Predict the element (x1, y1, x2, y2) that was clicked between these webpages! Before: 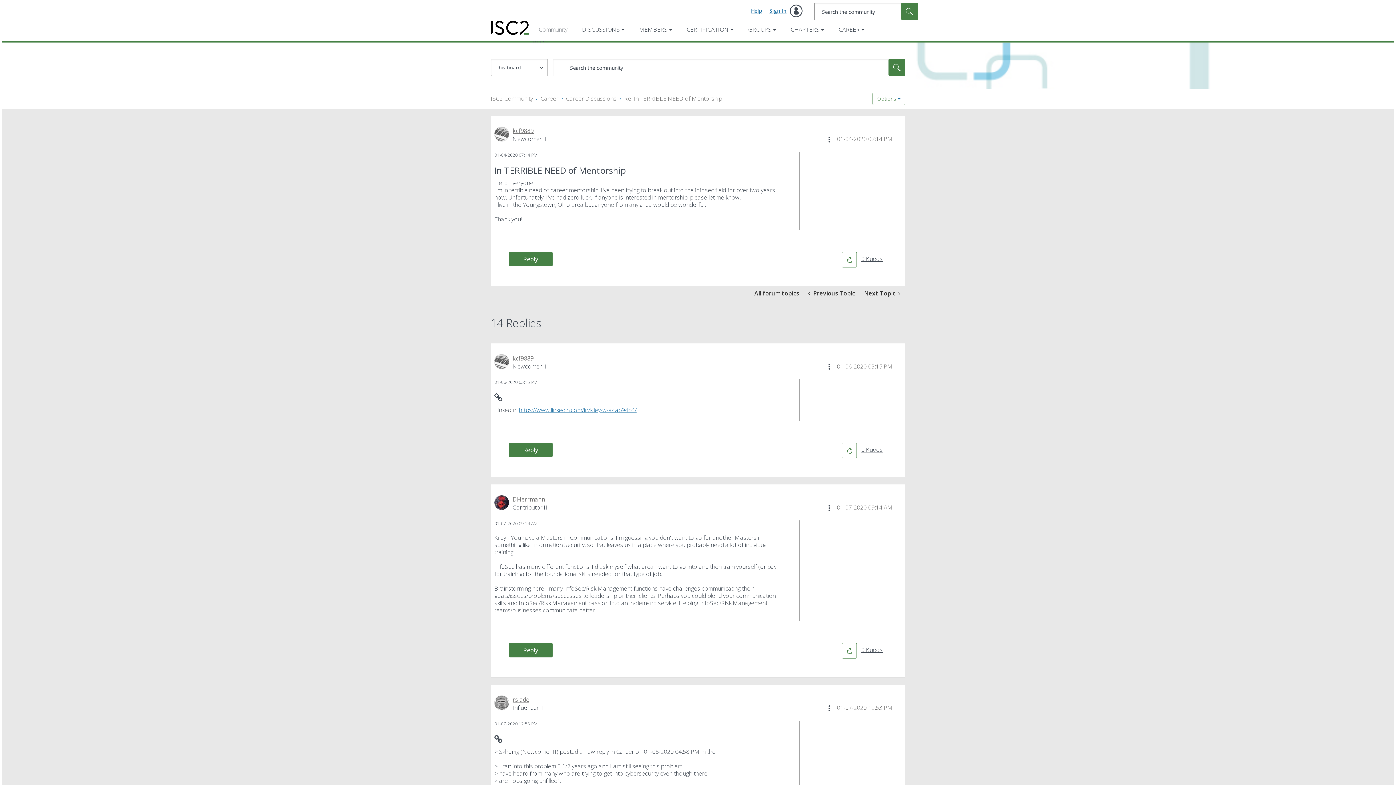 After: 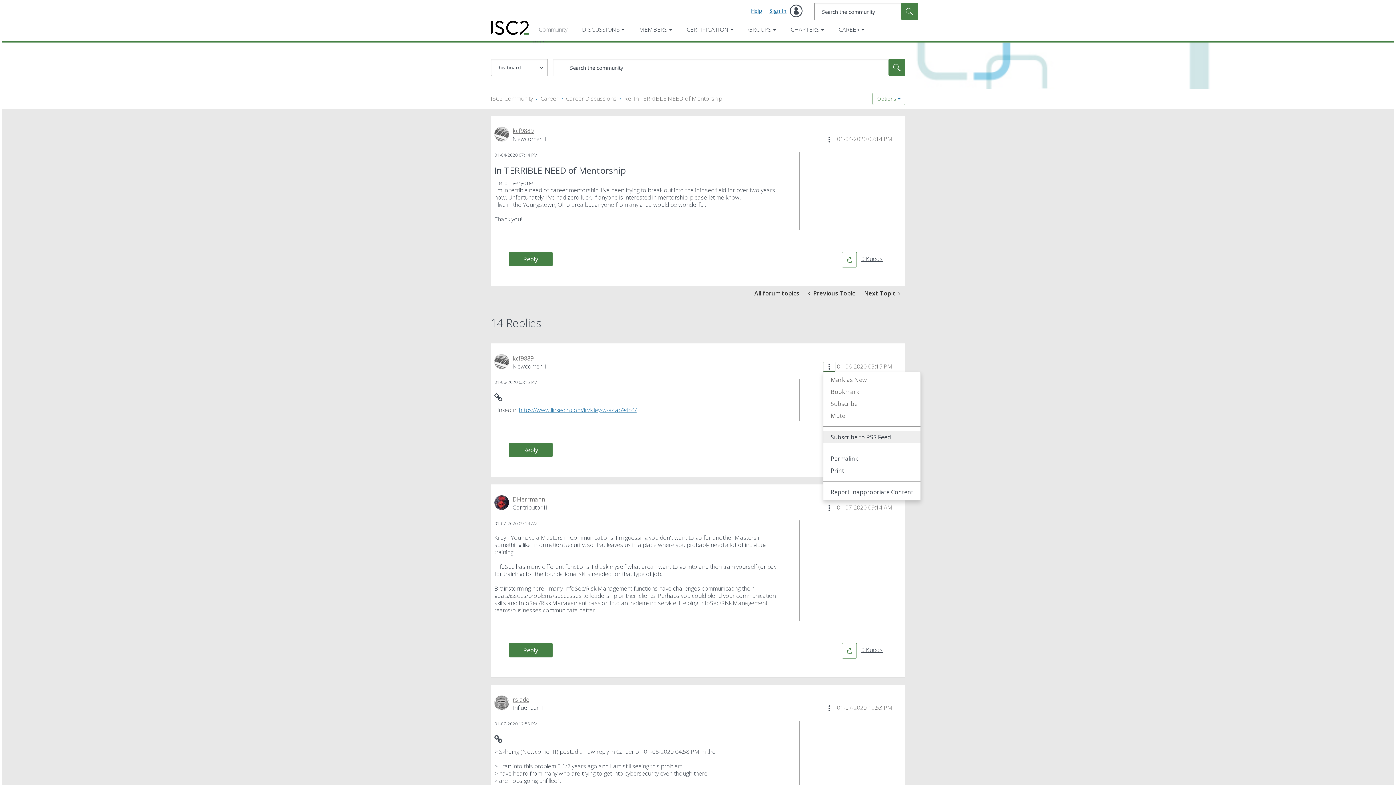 Action: label: Show comment option menu bbox: (823, 361, 835, 372)